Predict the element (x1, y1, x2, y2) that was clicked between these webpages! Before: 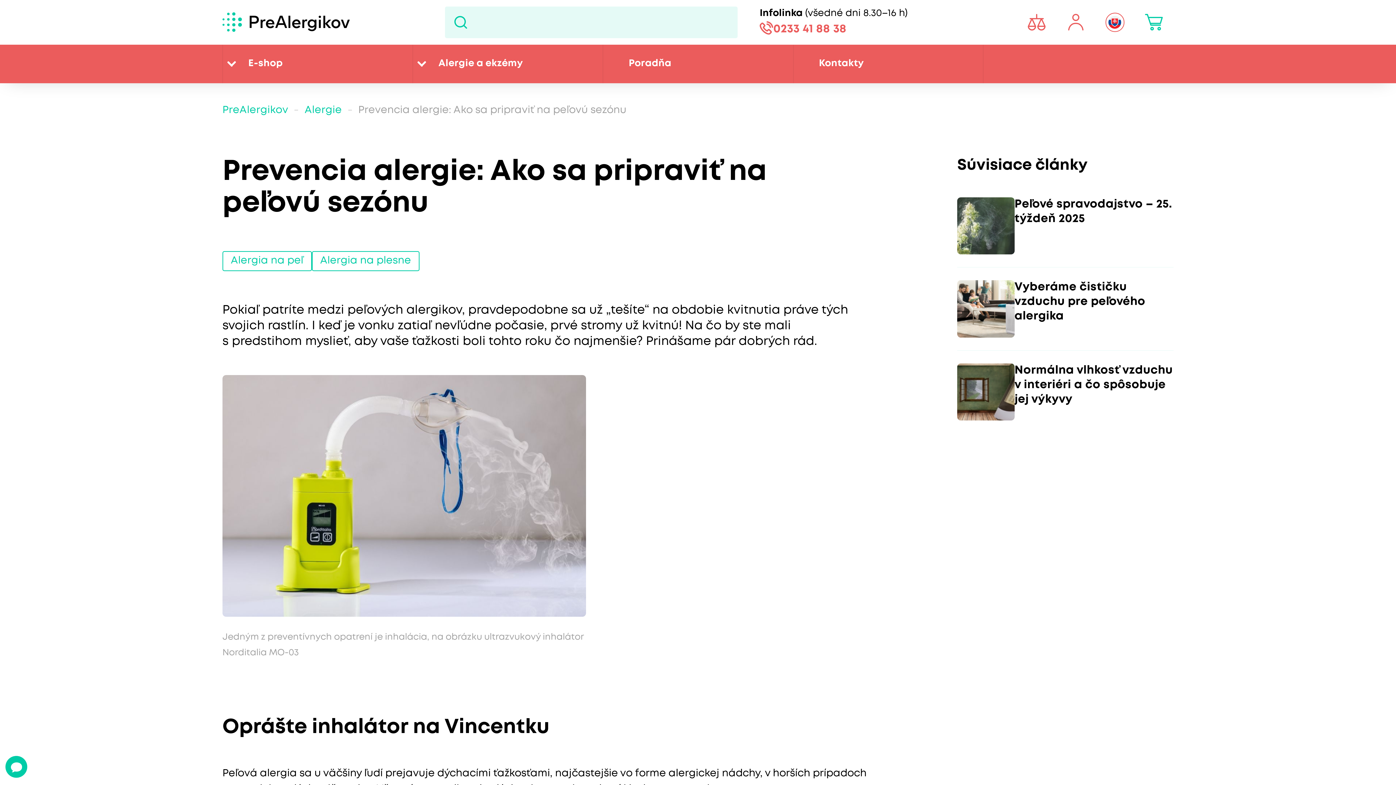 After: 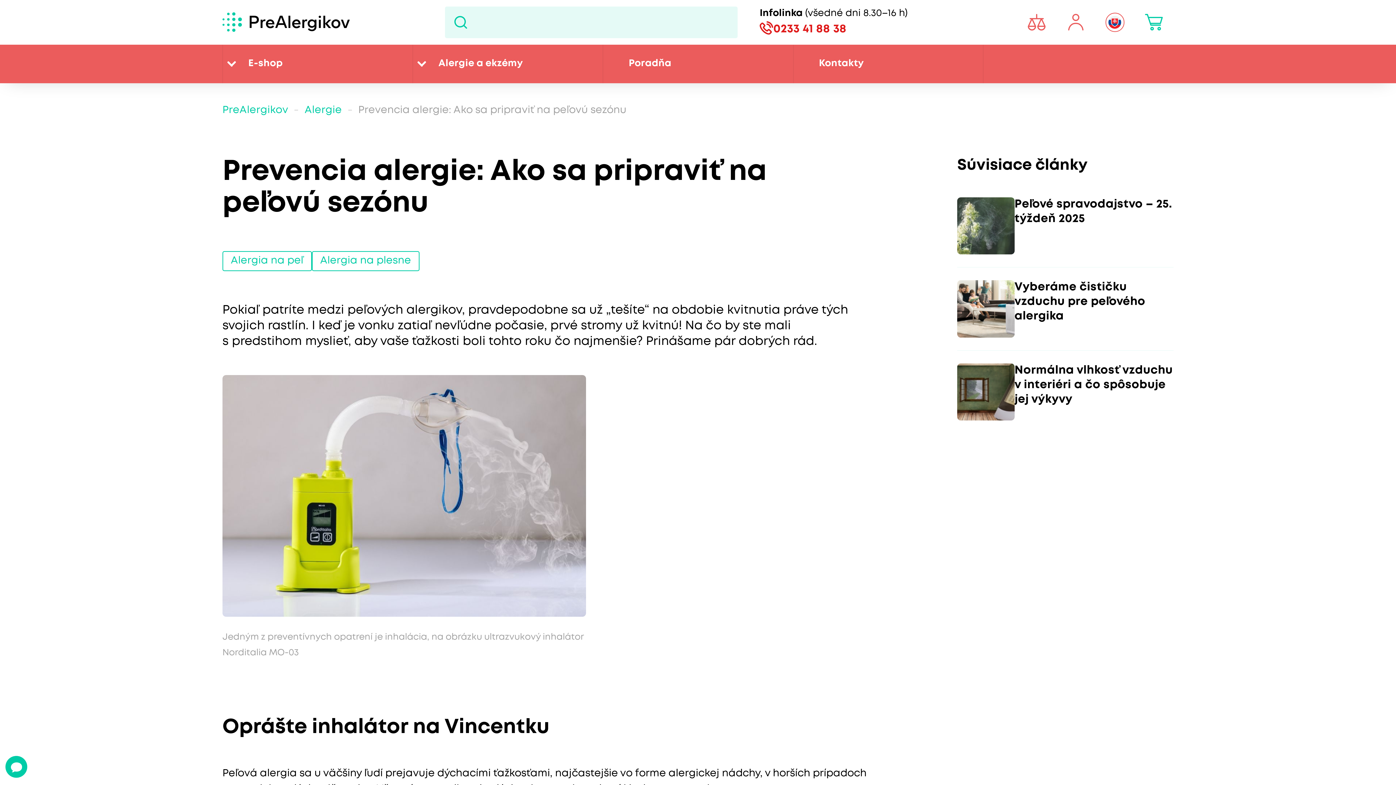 Action: label: 0233 41 88 38 bbox: (759, 21, 846, 37)